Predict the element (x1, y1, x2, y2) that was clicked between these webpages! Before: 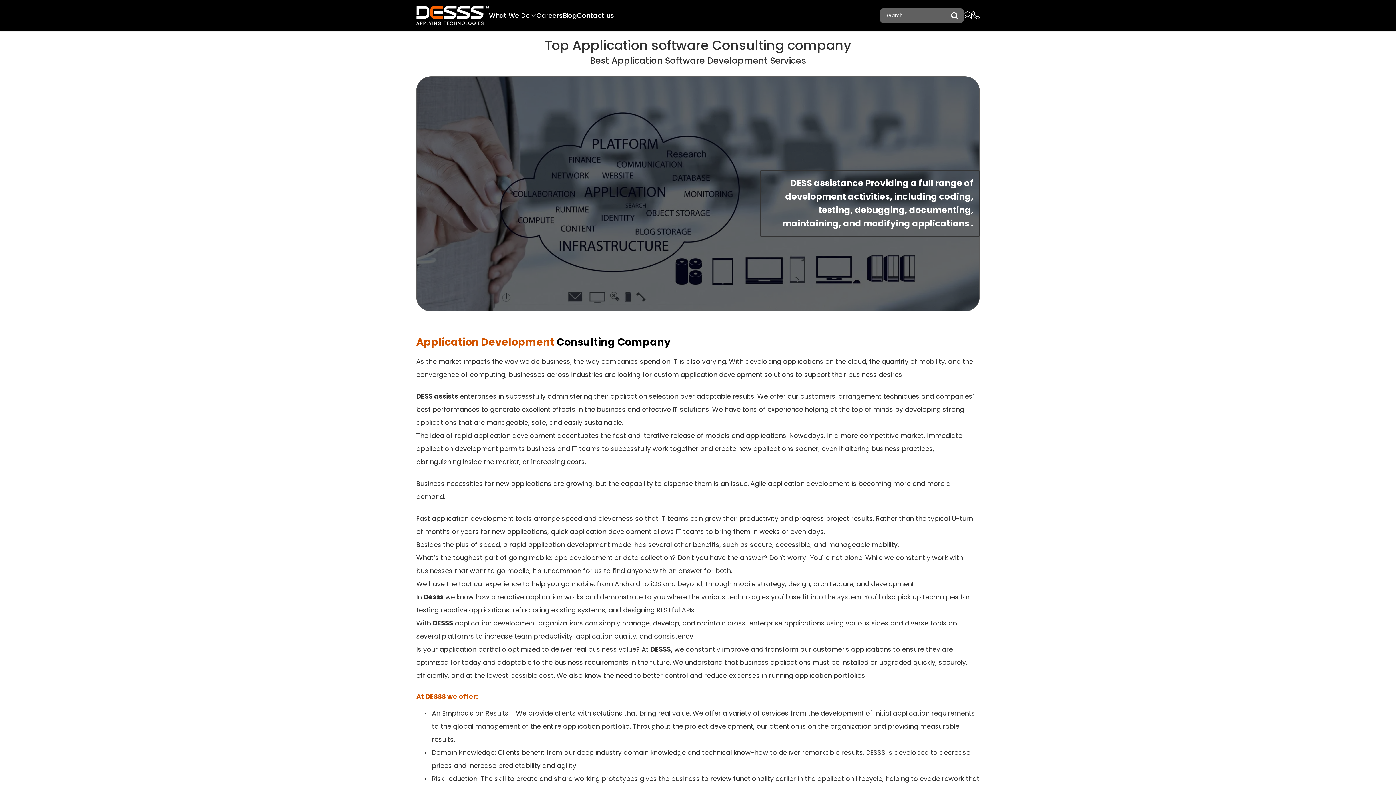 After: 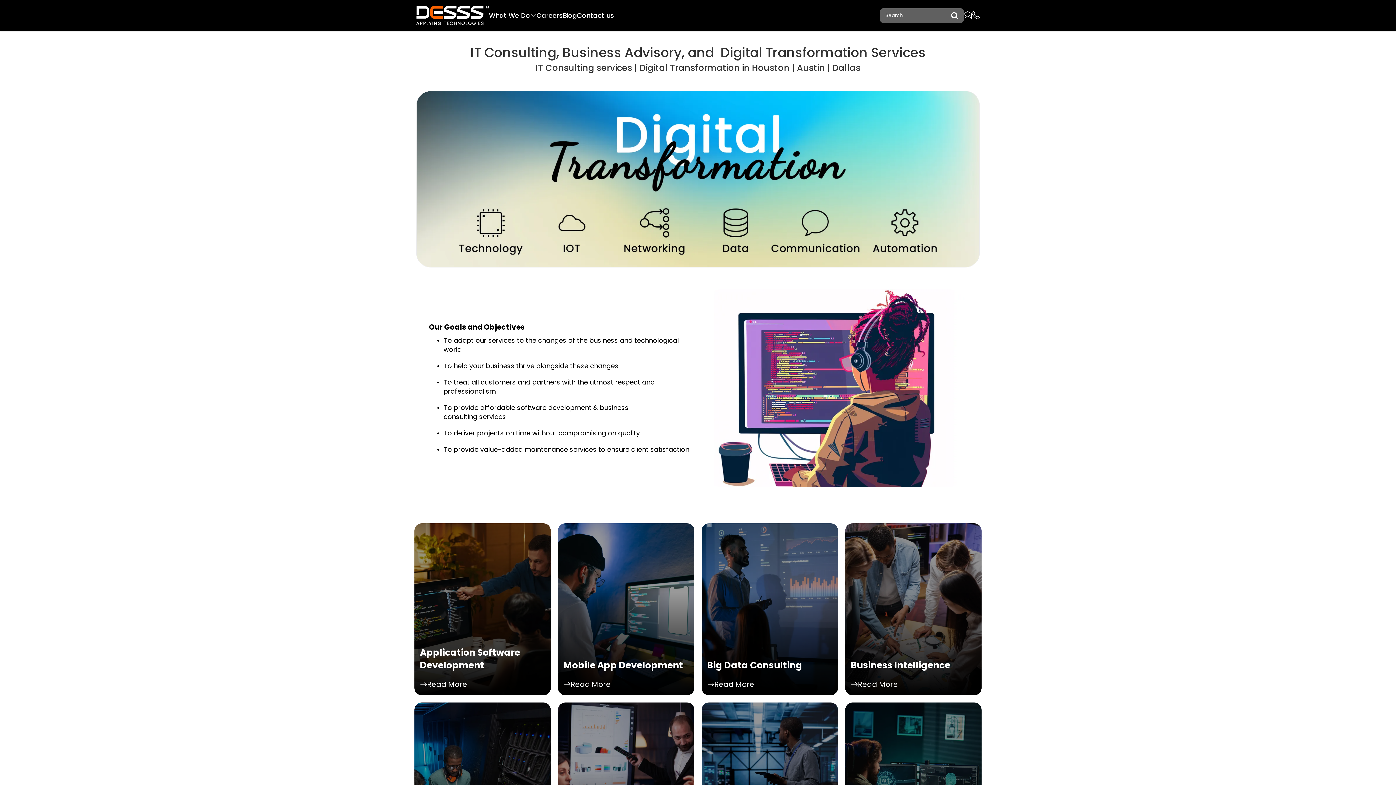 Action: bbox: (416, 5, 489, 24)